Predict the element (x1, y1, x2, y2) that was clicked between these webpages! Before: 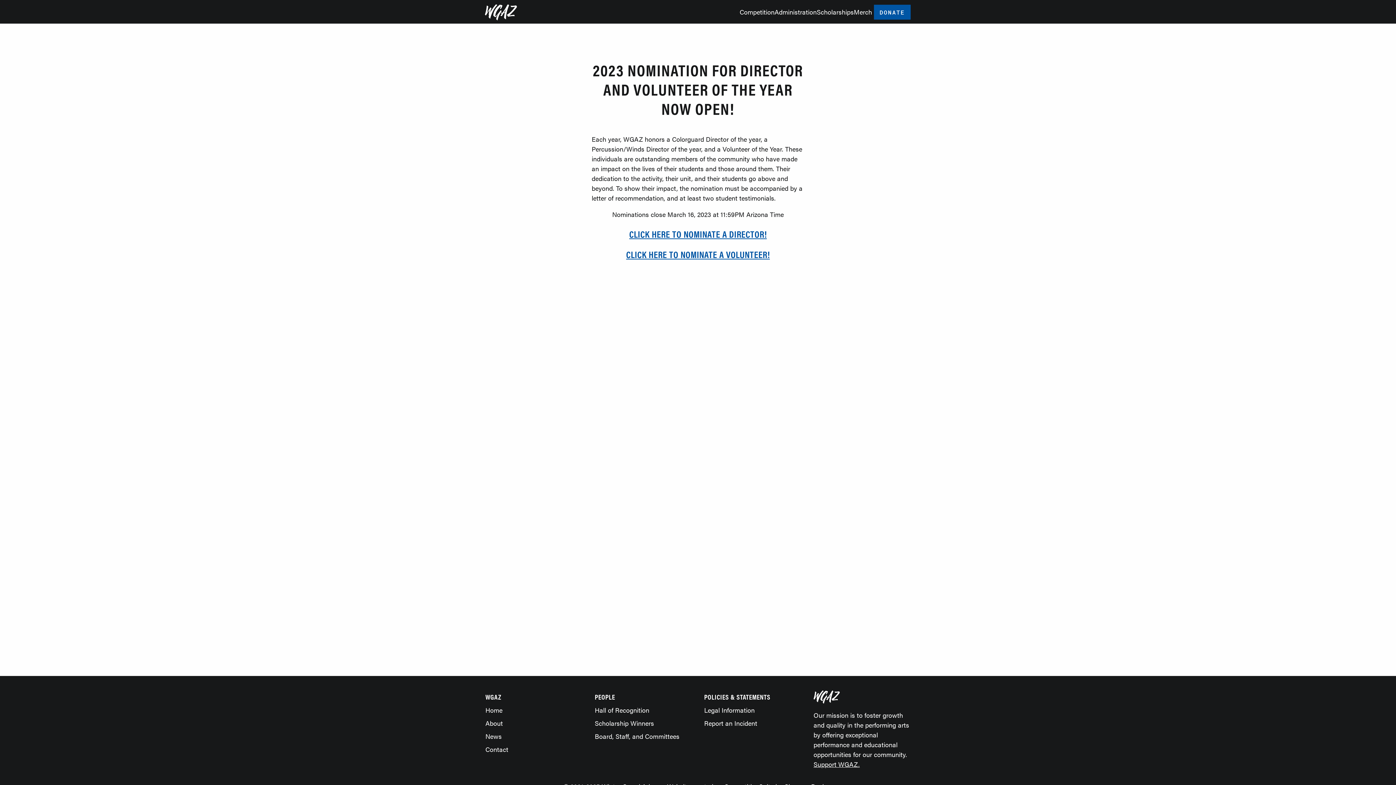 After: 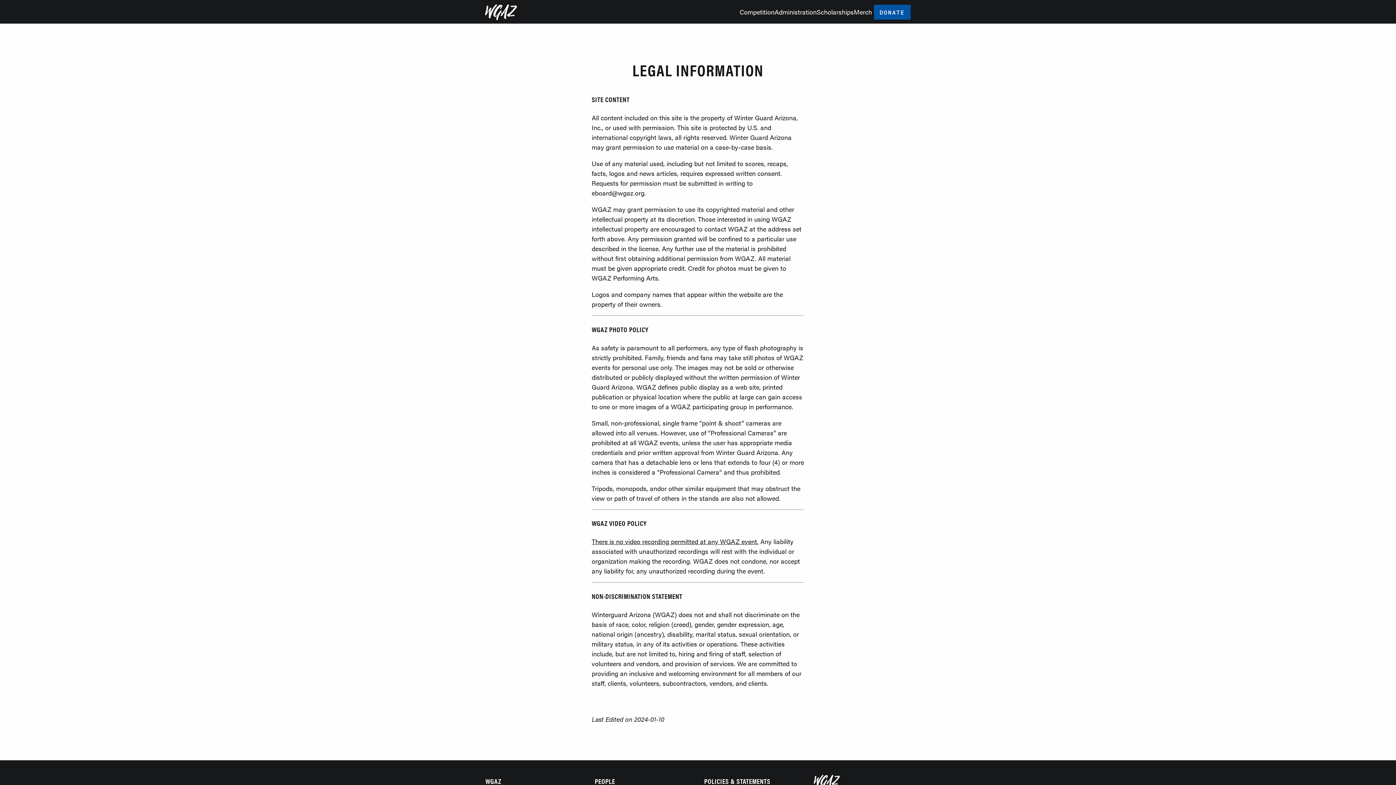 Action: bbox: (704, 705, 754, 715) label: Legal Information